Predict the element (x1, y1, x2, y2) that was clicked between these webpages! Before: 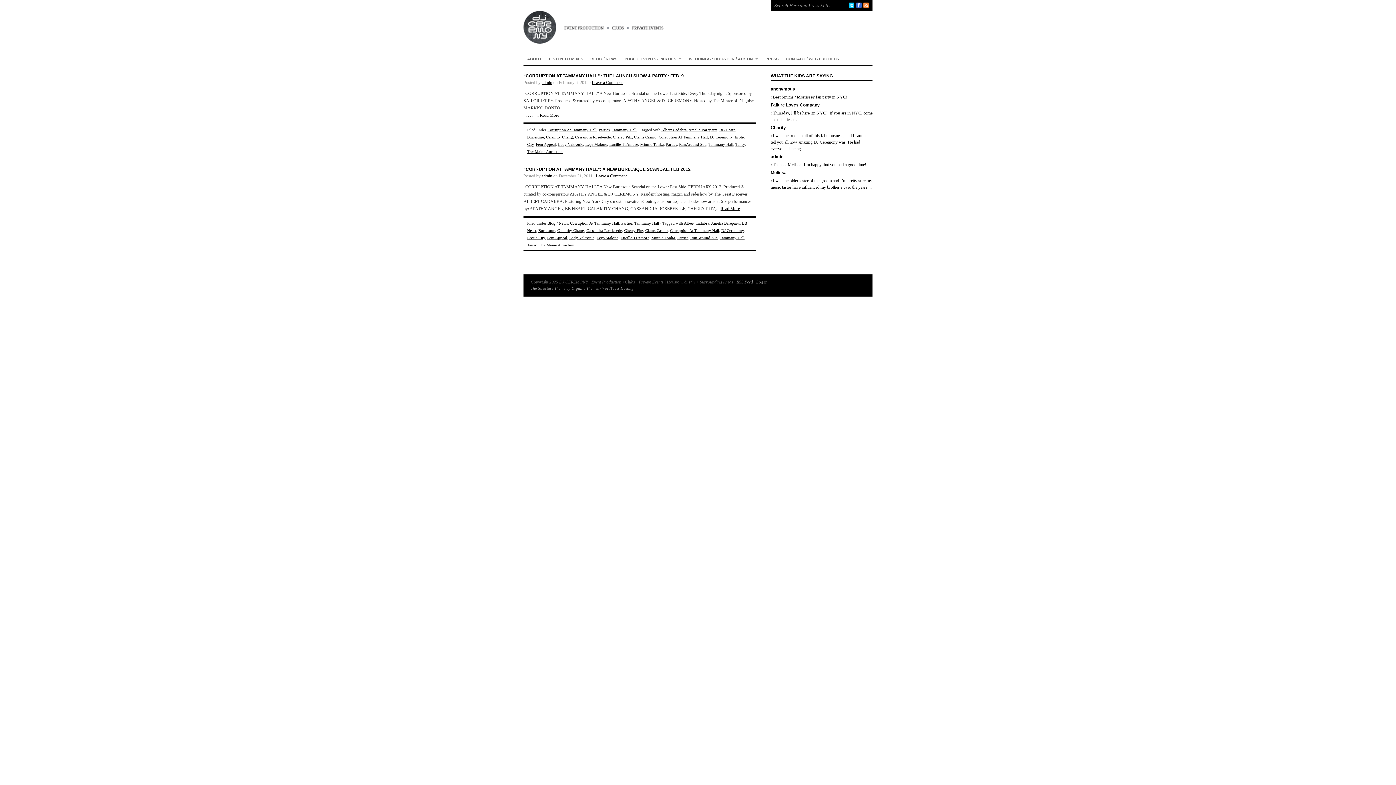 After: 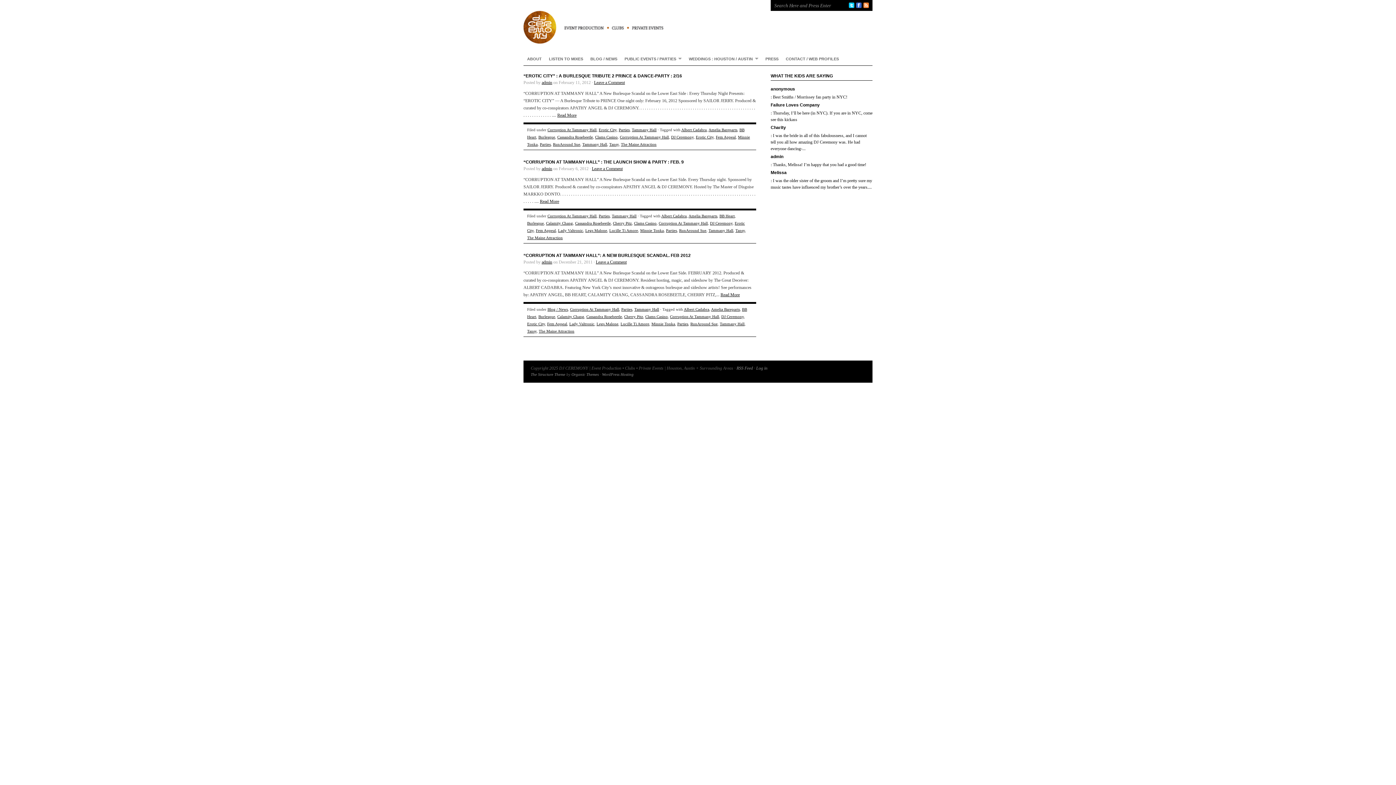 Action: bbox: (547, 235, 567, 240) label: Fem Appeal